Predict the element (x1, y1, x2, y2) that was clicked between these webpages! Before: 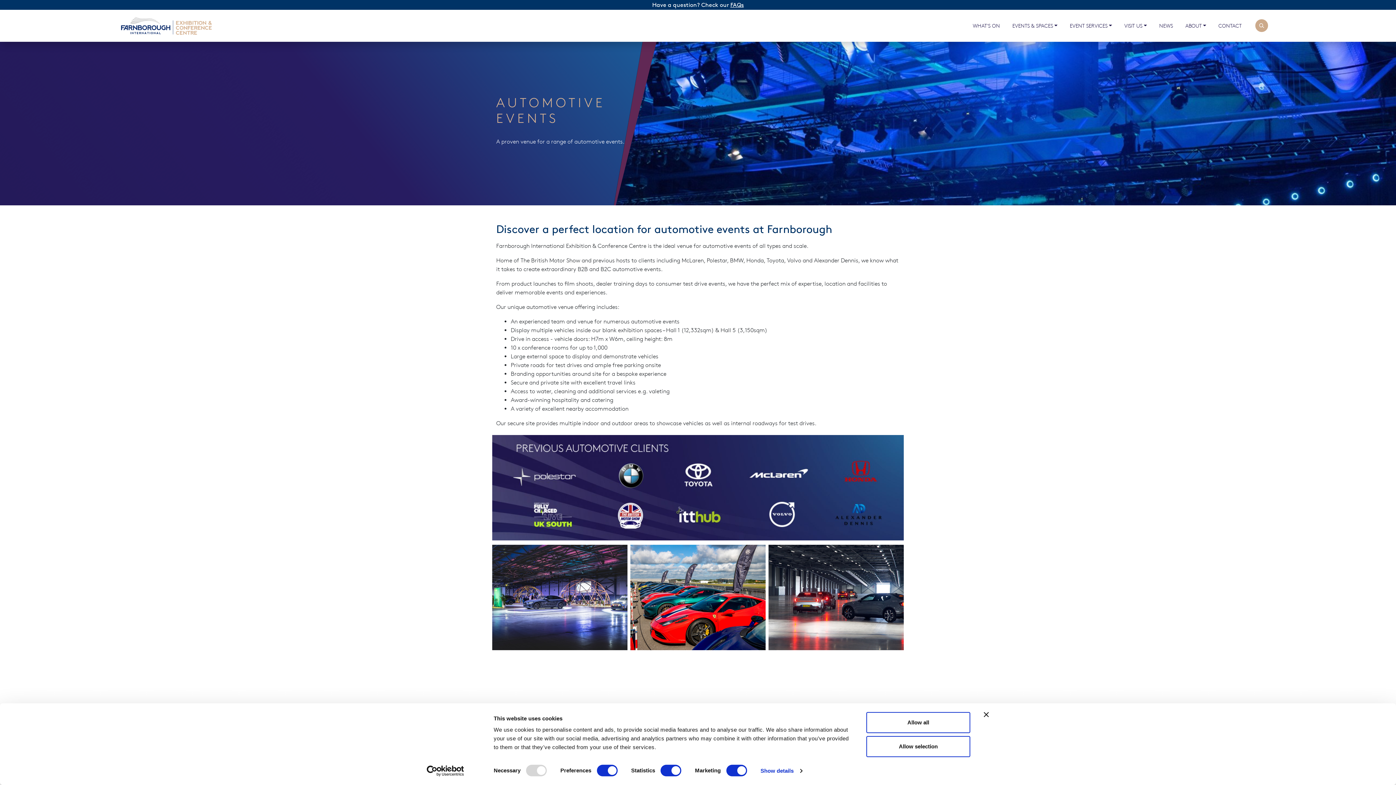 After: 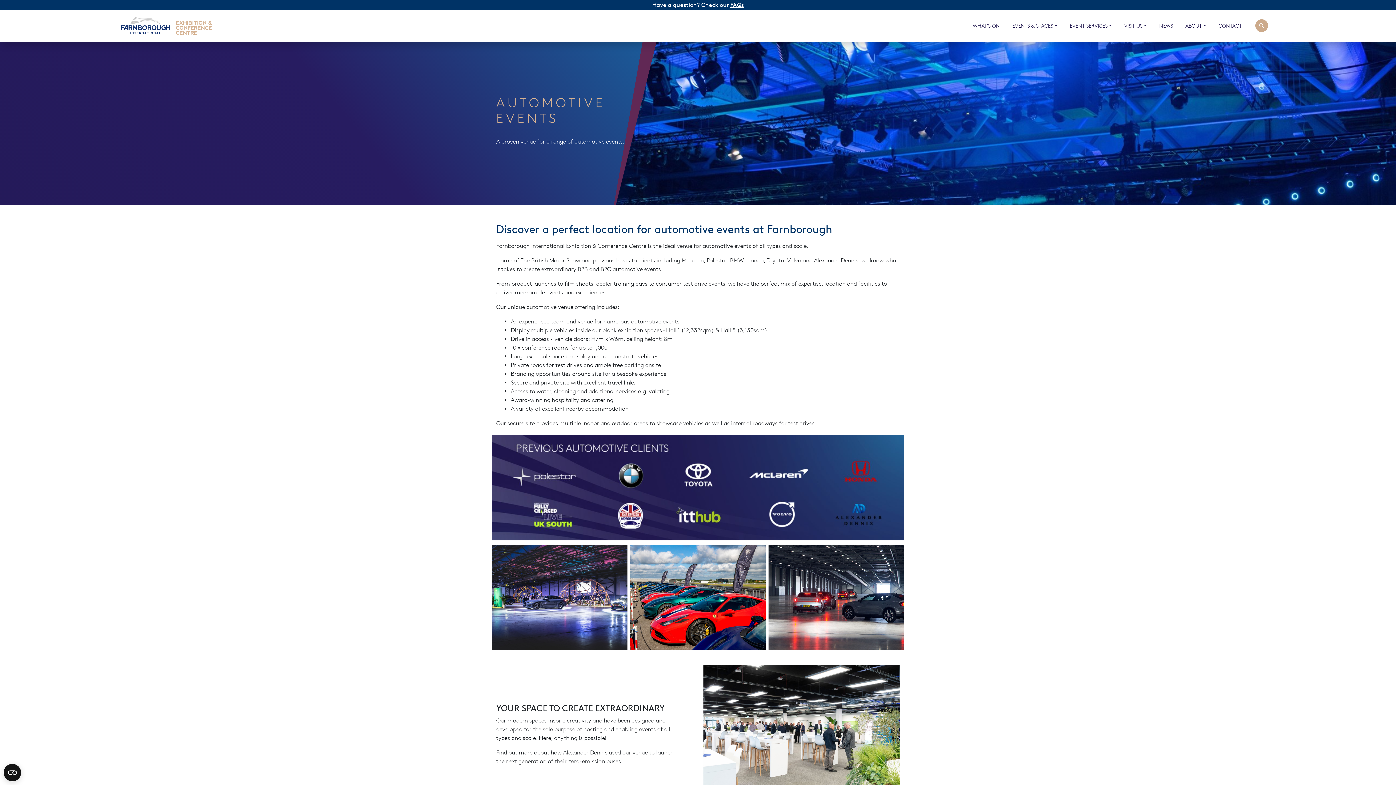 Action: bbox: (630, 593, 765, 600)